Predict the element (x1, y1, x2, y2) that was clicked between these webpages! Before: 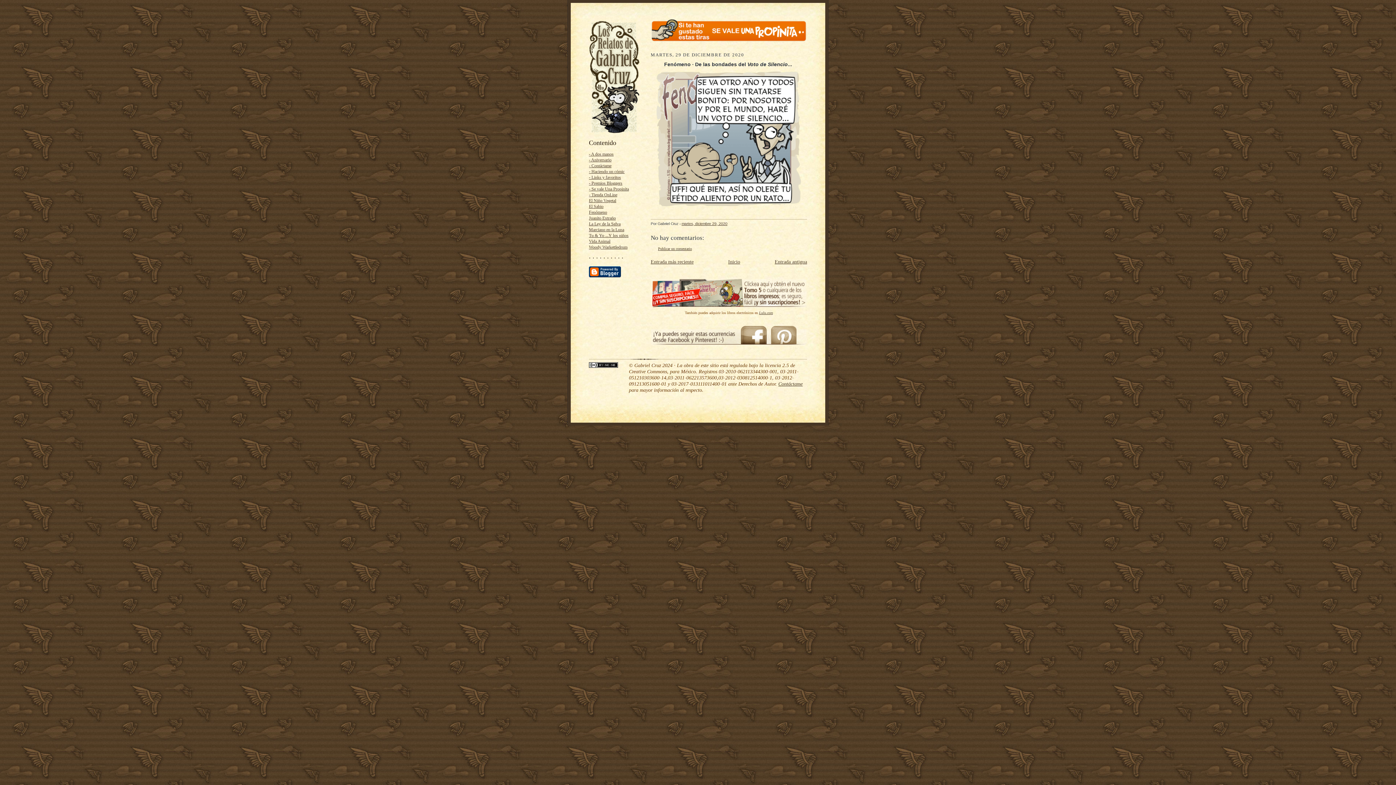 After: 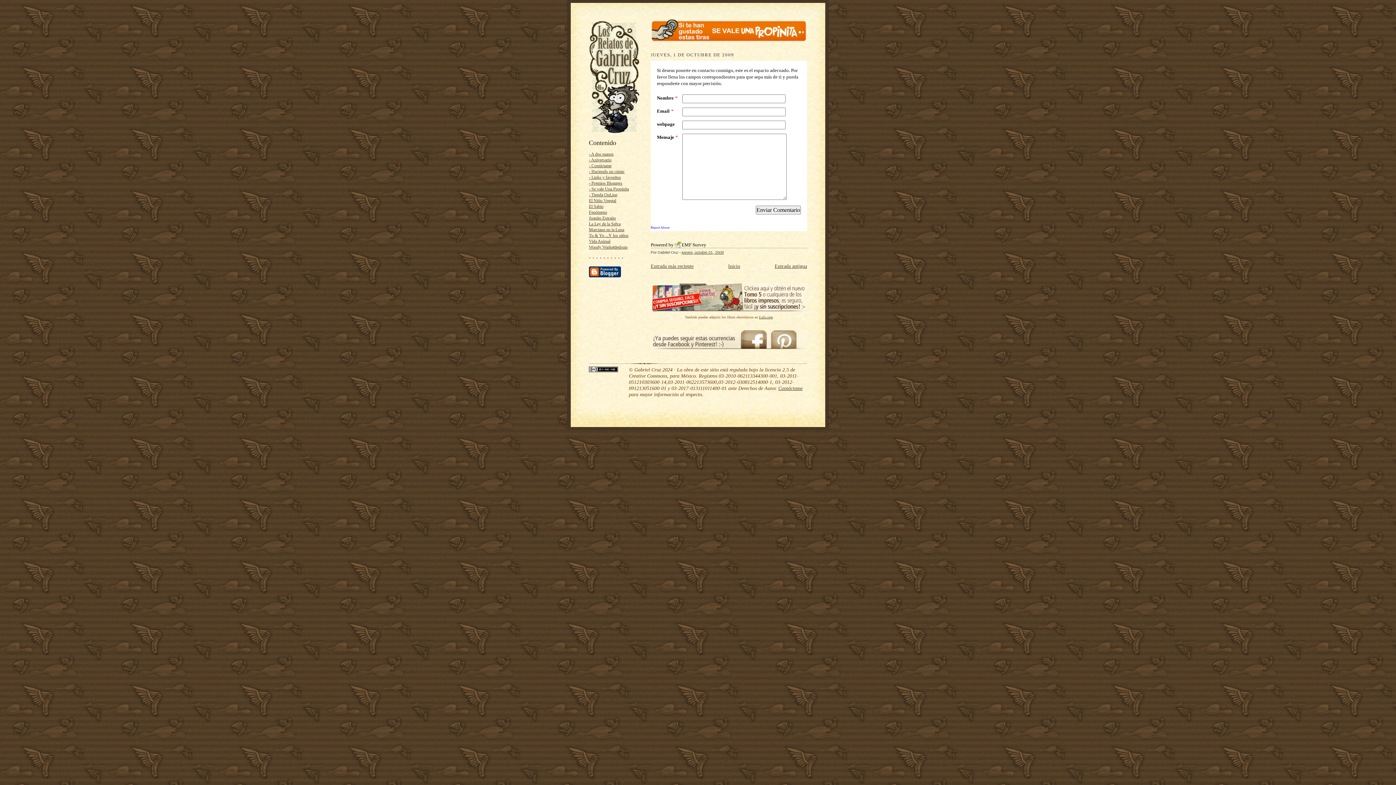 Action: label: Contáctame bbox: (778, 380, 802, 386)